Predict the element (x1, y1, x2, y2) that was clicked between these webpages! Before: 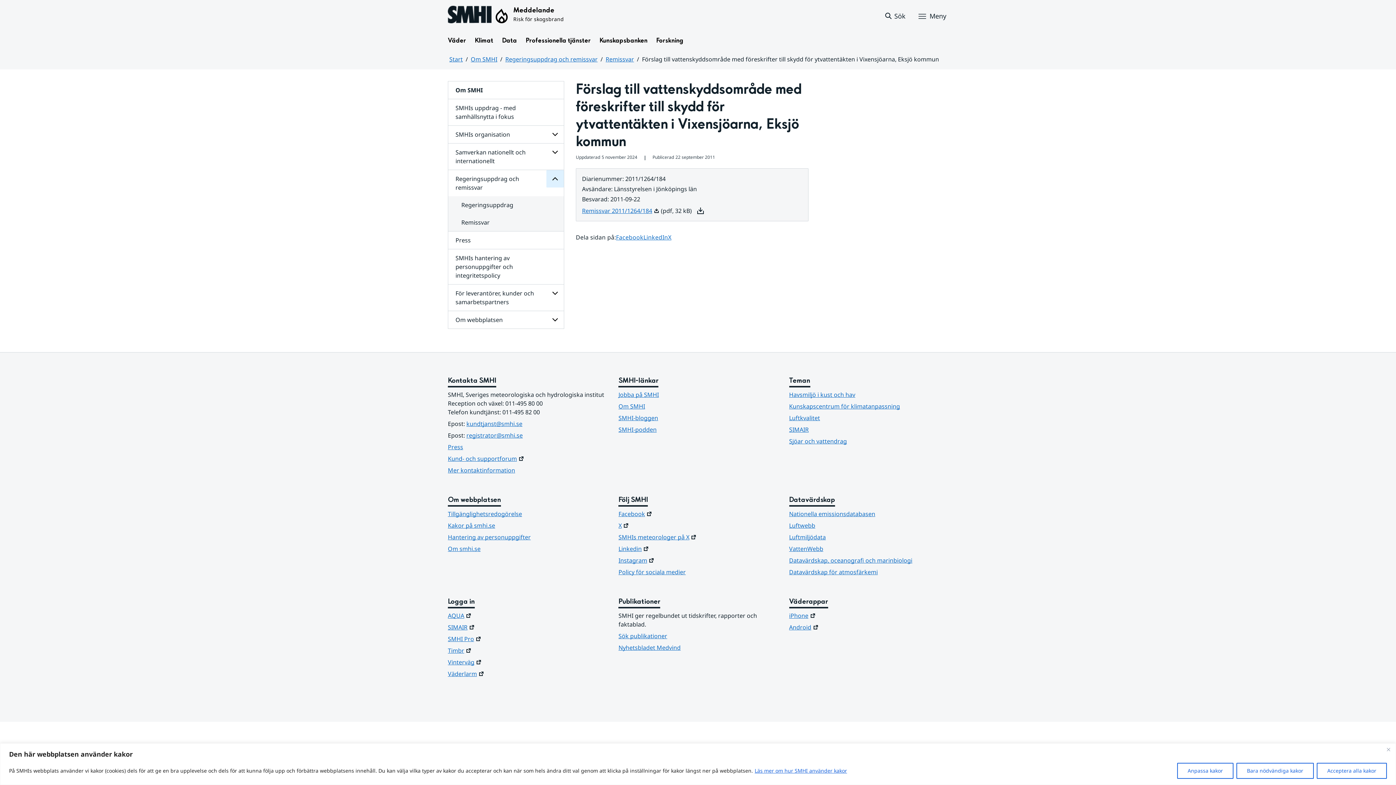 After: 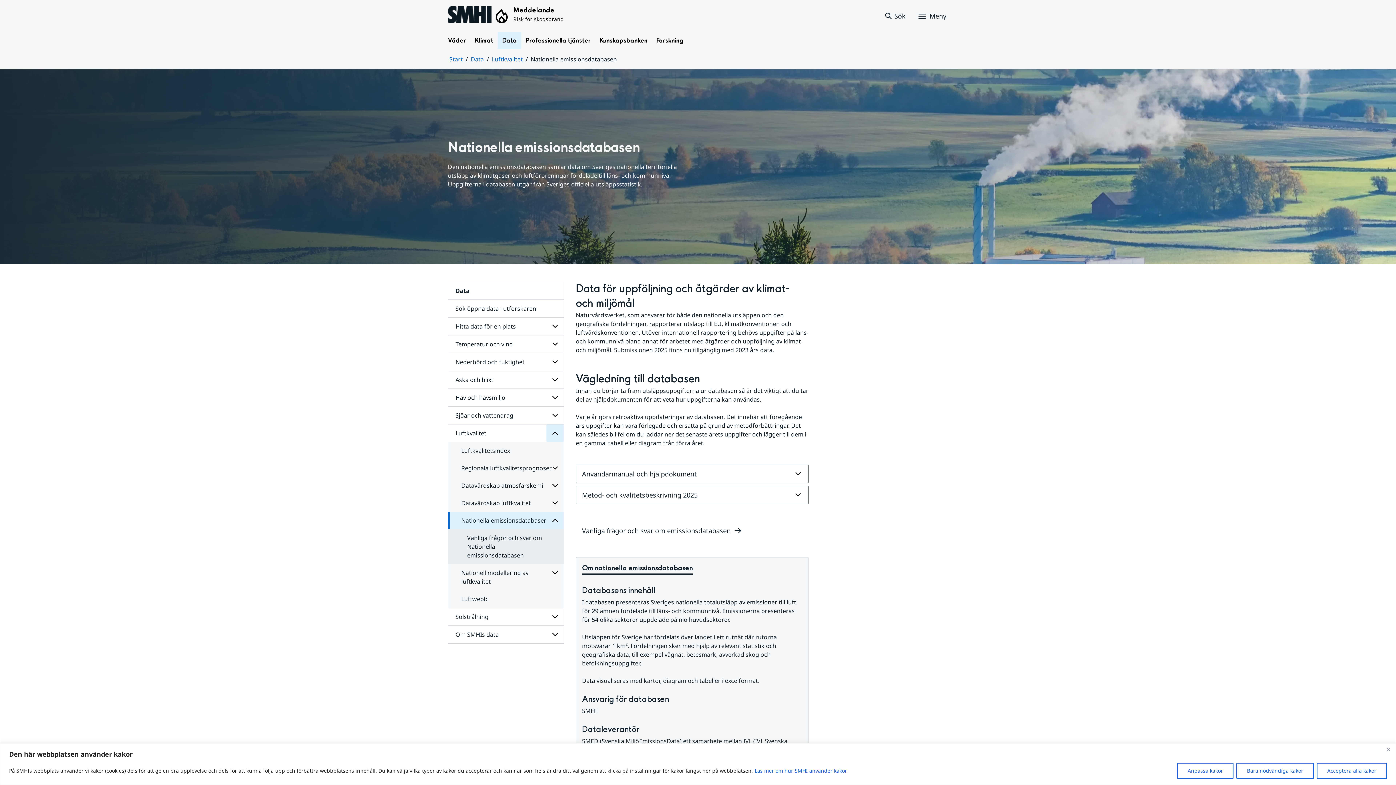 Action: label: Nationella emissionsdatabasen bbox: (789, 509, 948, 518)